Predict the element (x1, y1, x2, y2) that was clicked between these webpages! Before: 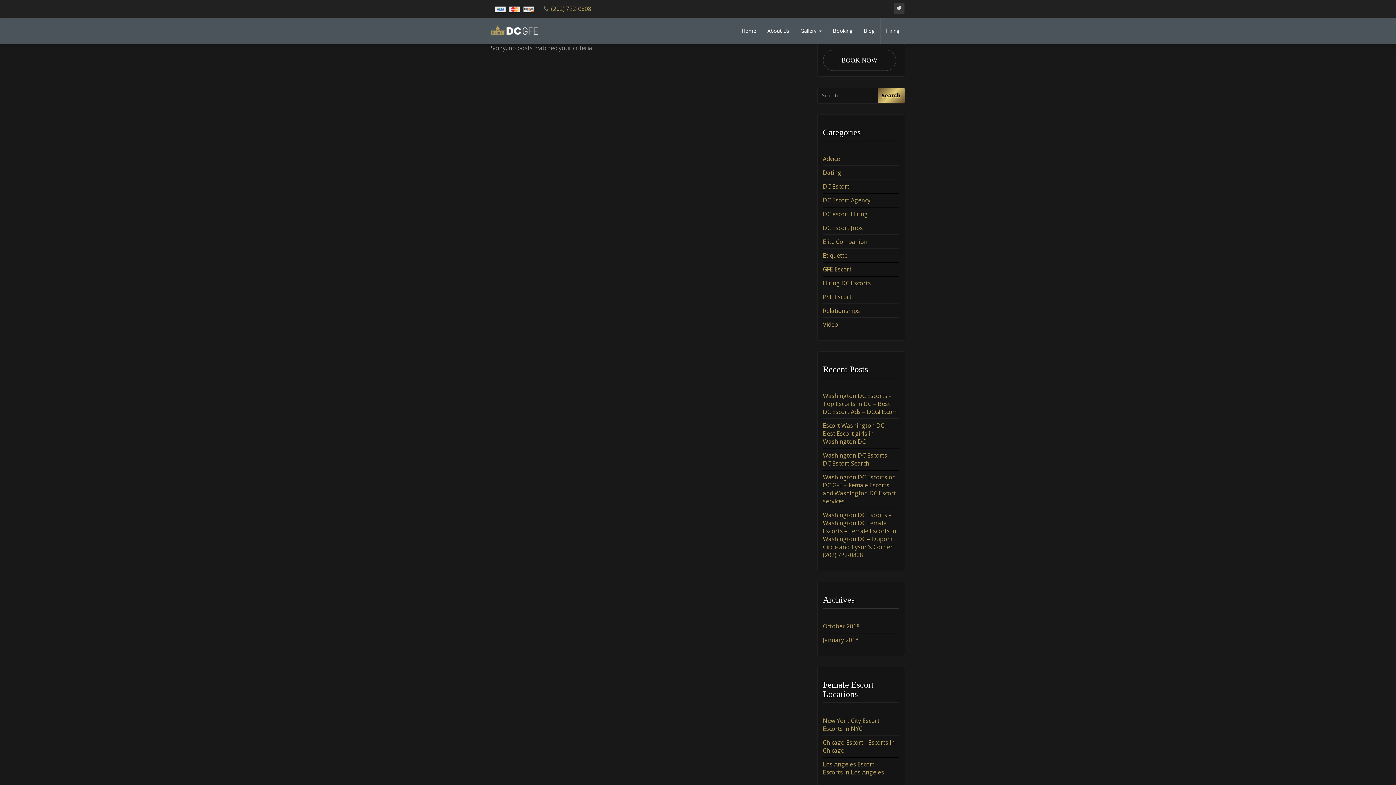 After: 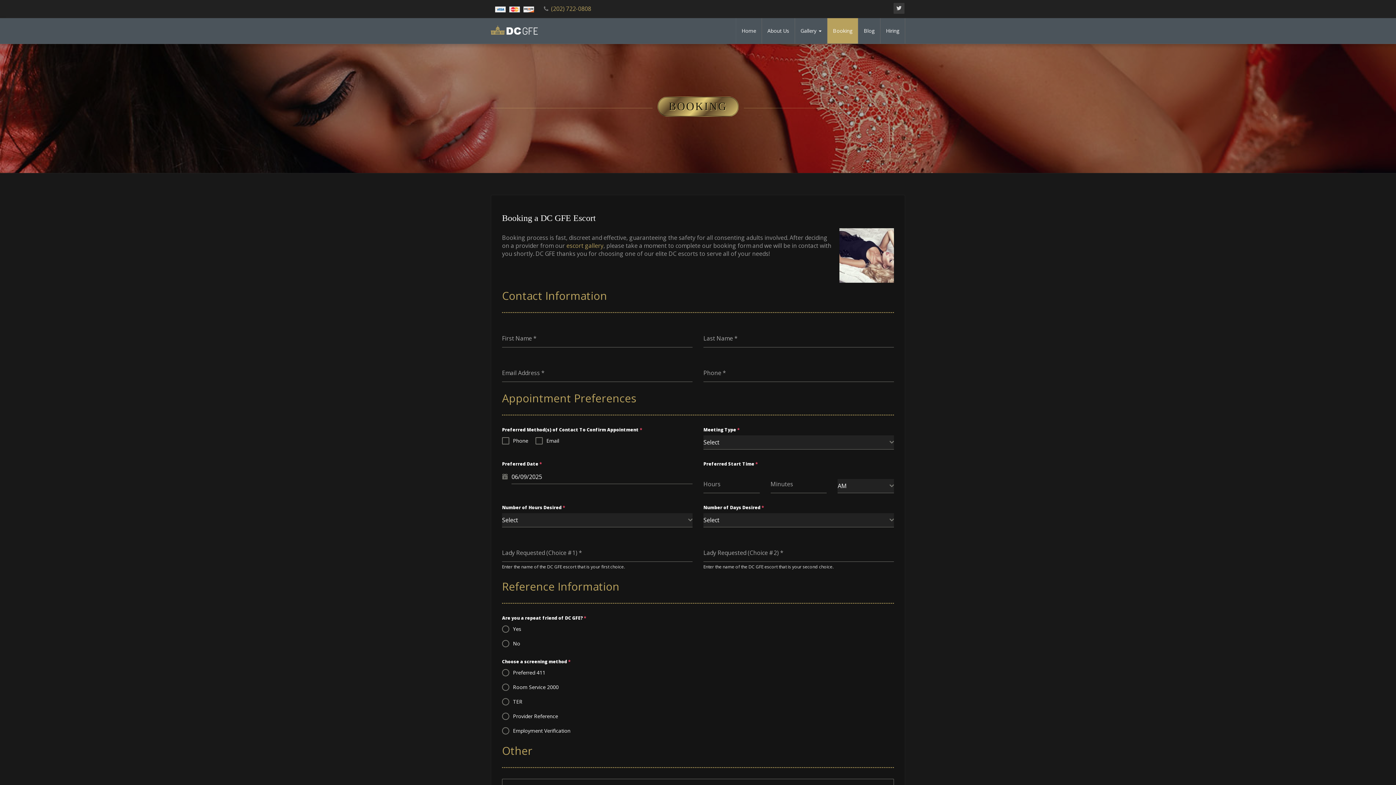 Action: bbox: (823, 49, 896, 70) label: BOOK NOW